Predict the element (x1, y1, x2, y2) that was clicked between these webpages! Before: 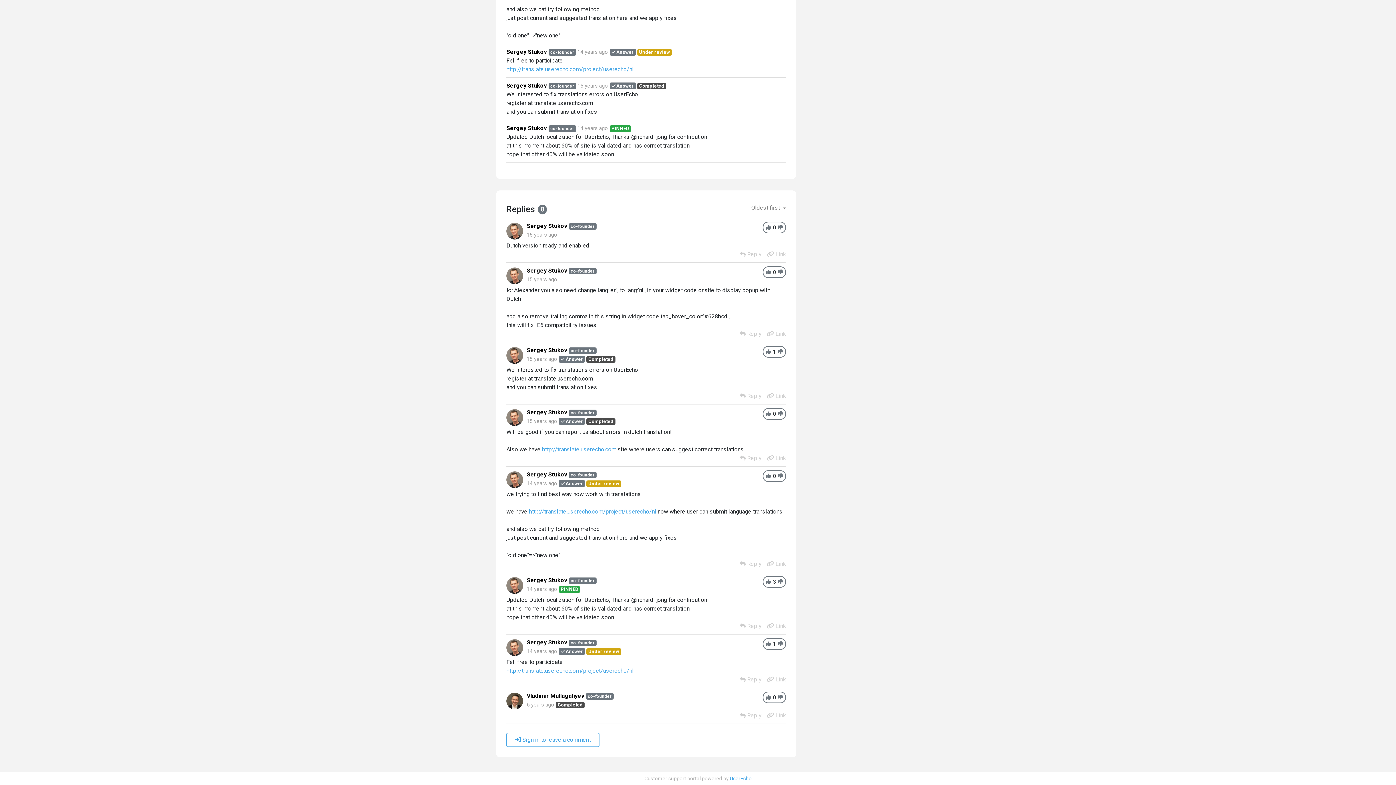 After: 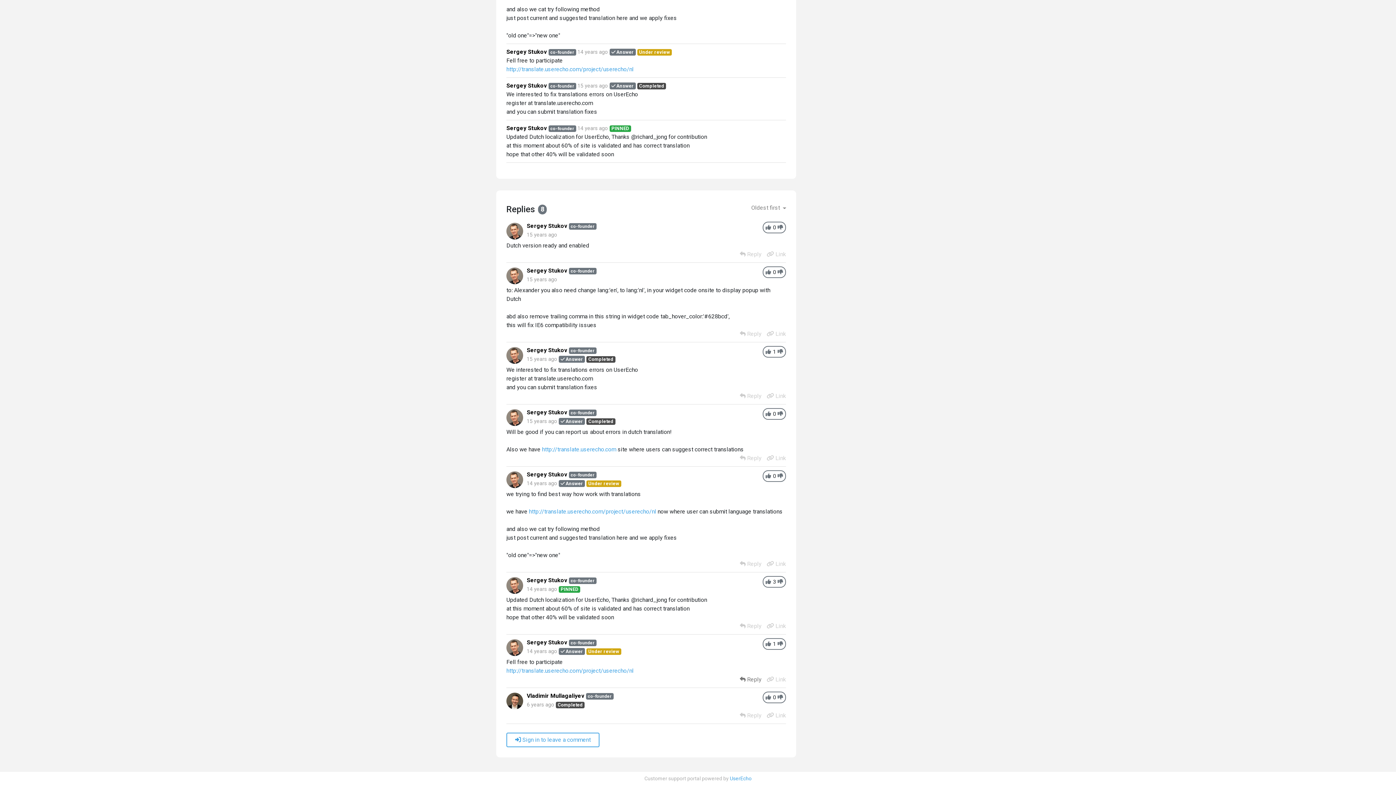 Action: label:  Reply bbox: (740, 676, 761, 683)